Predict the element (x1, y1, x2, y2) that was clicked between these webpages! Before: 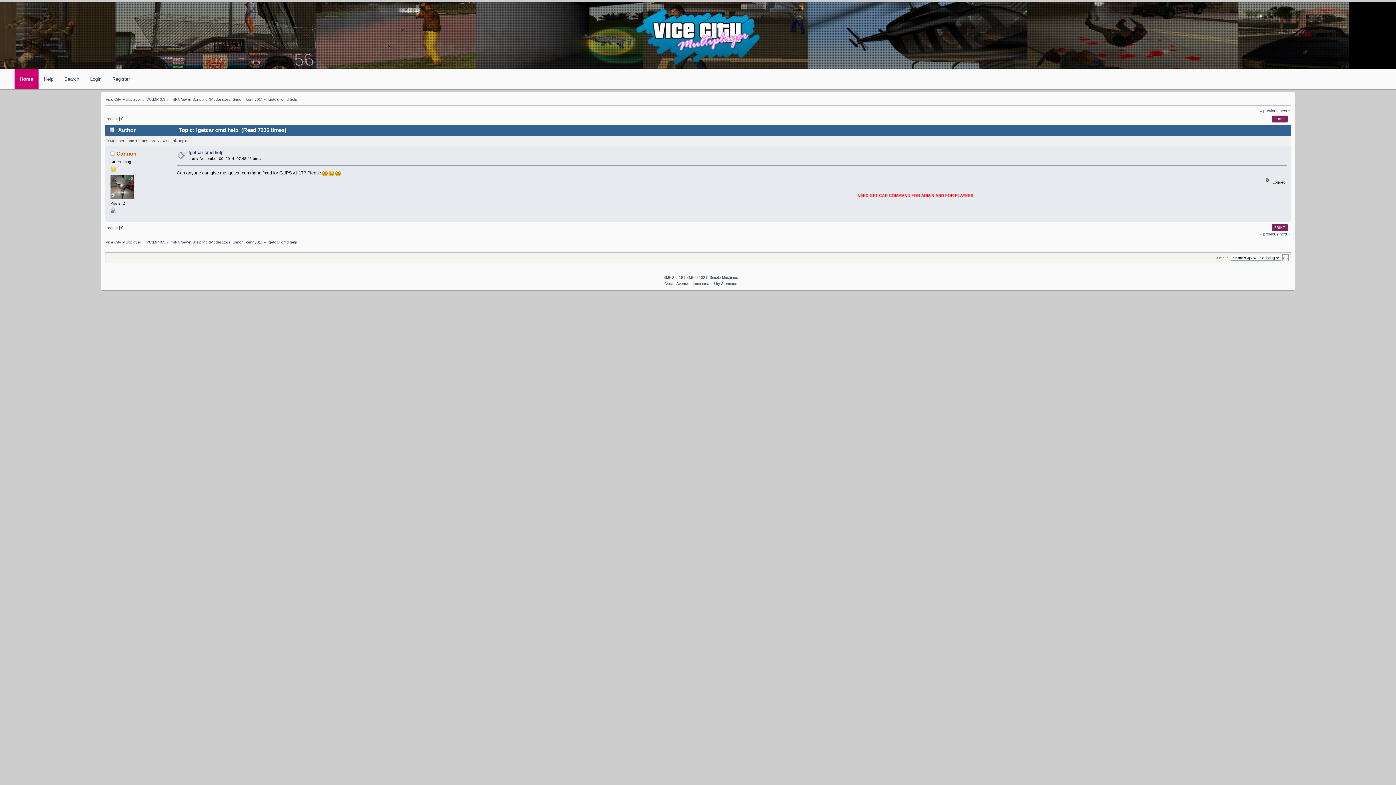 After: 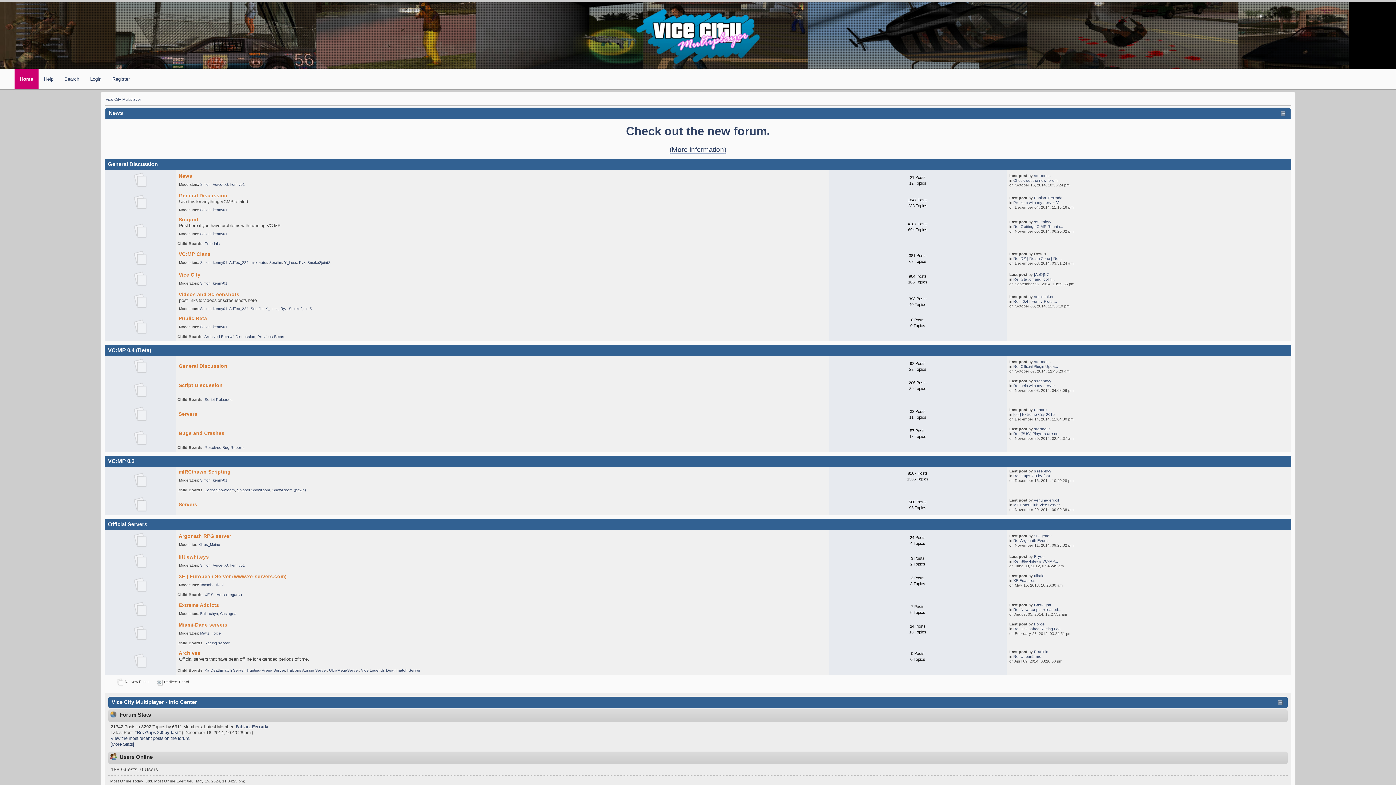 Action: bbox: (636, 9, 760, 65)